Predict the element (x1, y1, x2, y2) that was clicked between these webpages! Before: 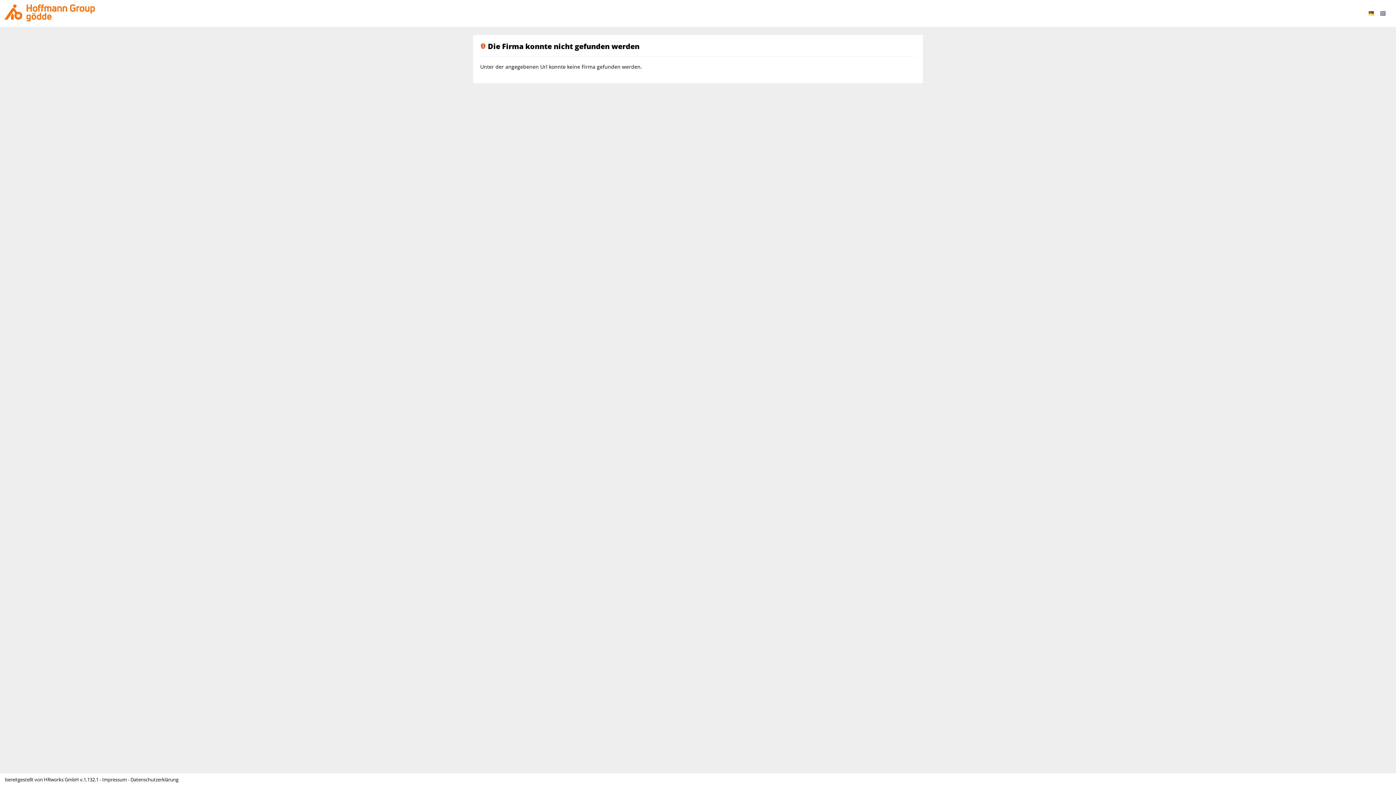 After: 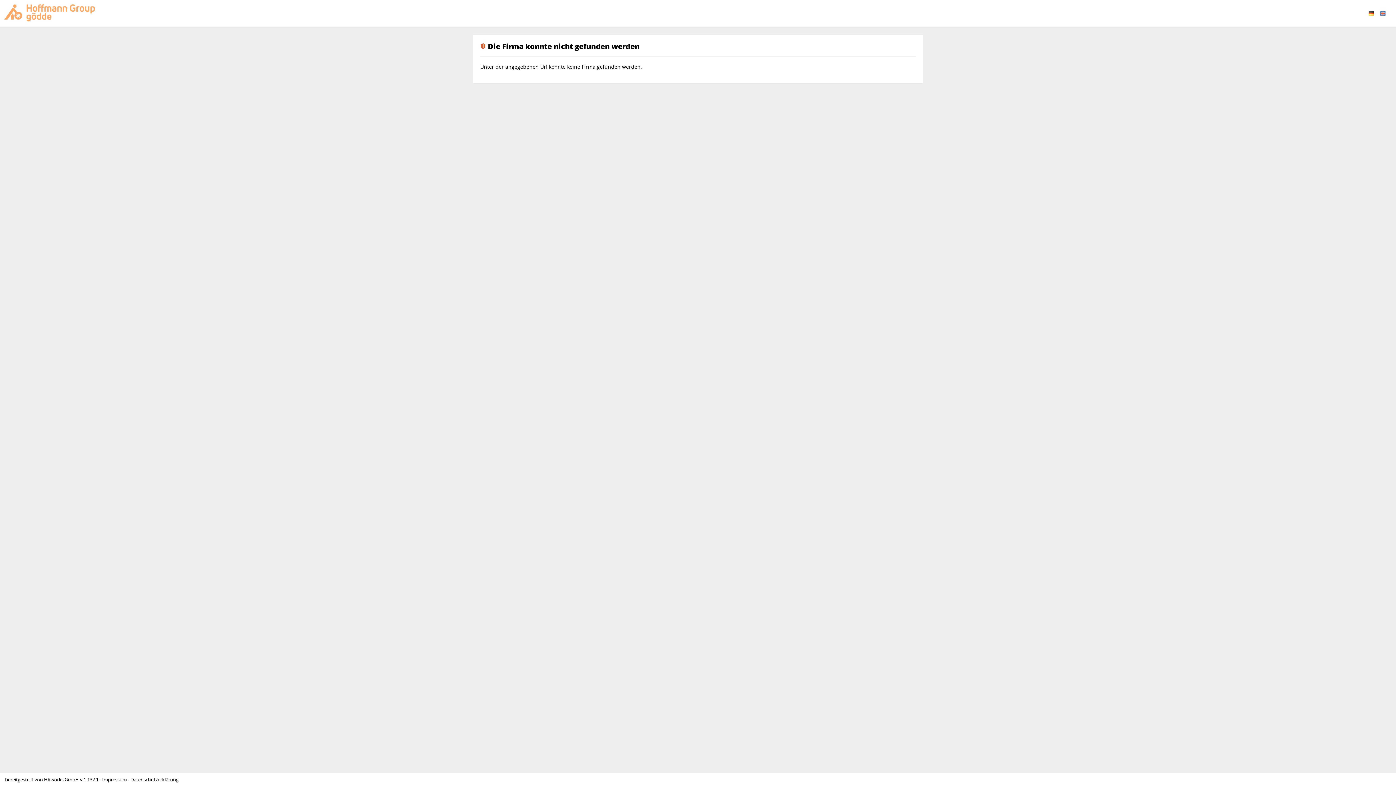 Action: bbox: (0, 6, 94, 13)